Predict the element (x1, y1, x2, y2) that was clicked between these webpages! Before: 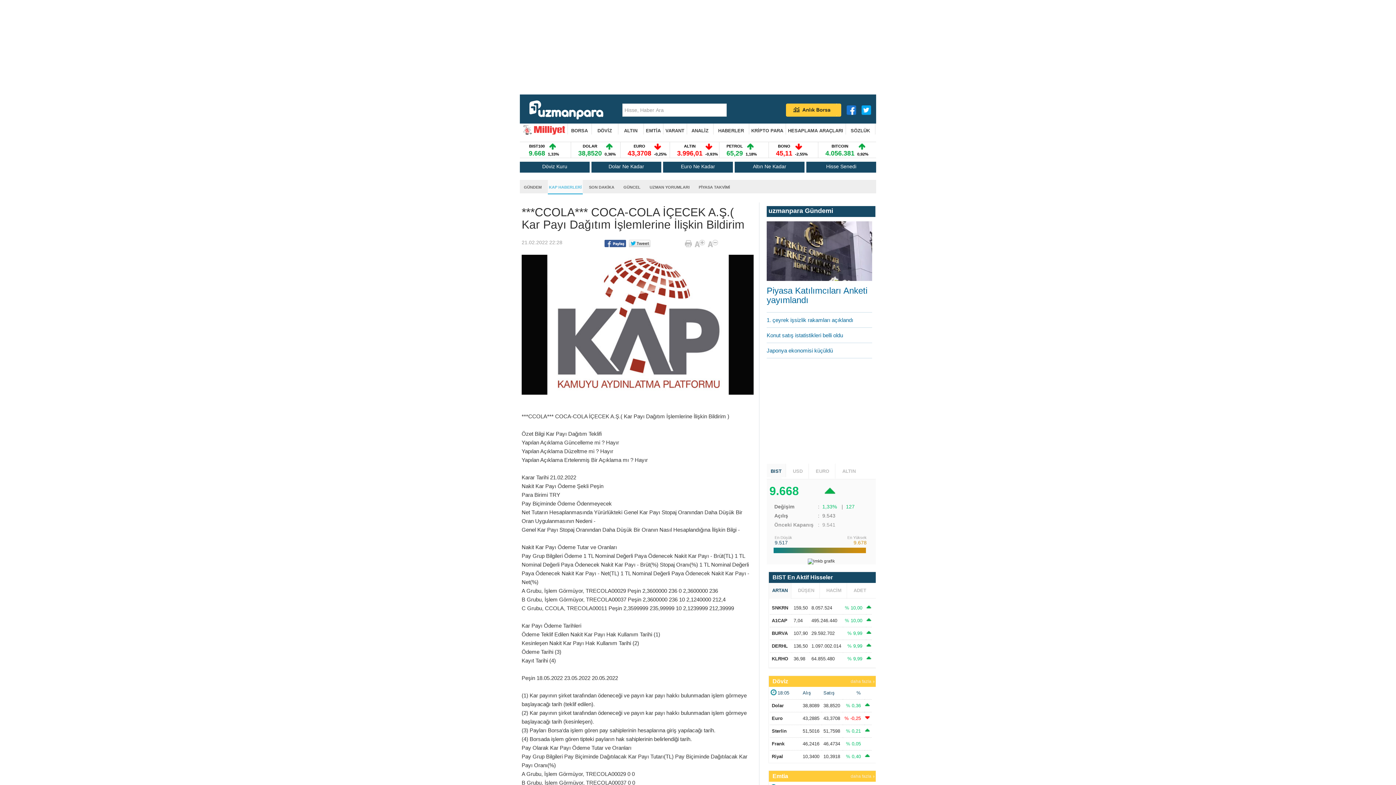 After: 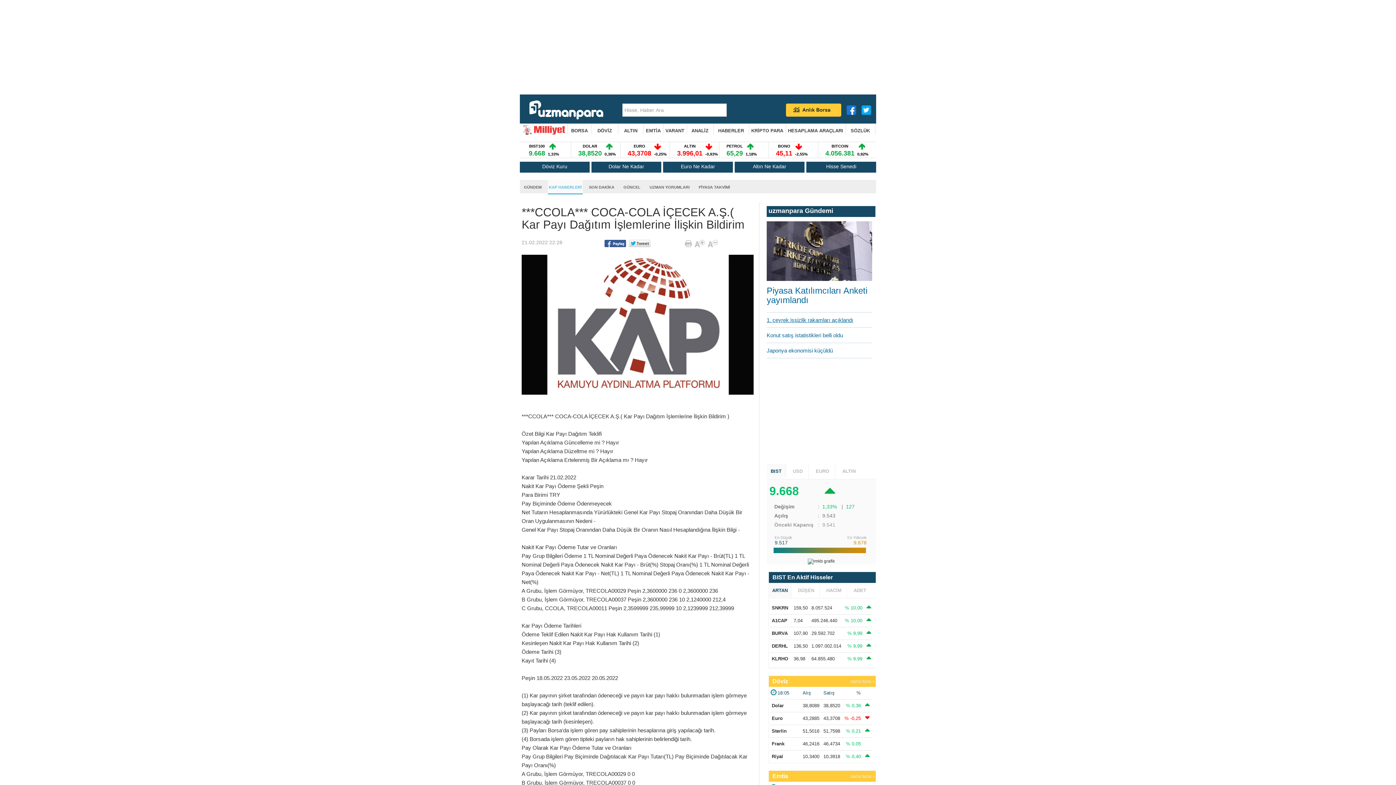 Action: bbox: (766, 316, 853, 323) label: 1. çeyrek işsizlik rakamları açıklandı